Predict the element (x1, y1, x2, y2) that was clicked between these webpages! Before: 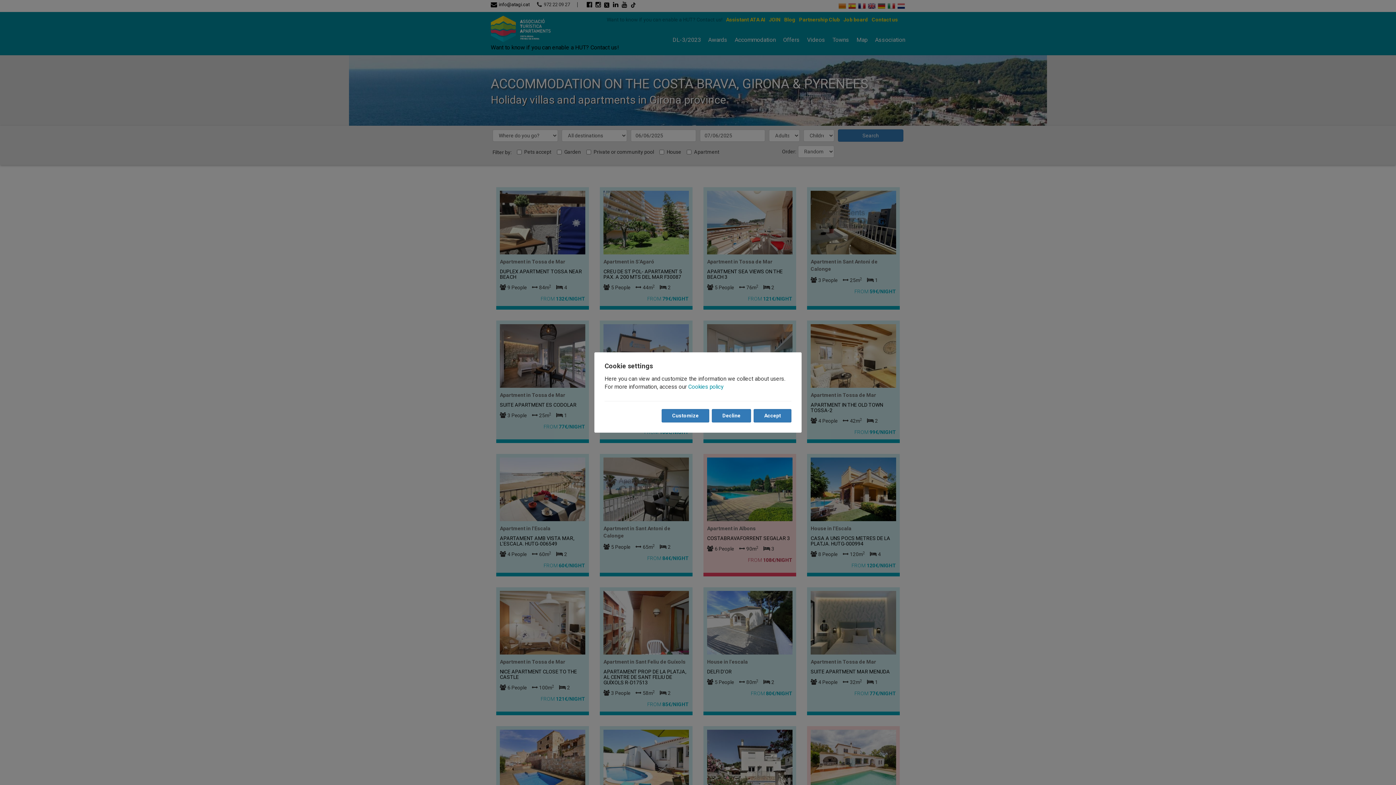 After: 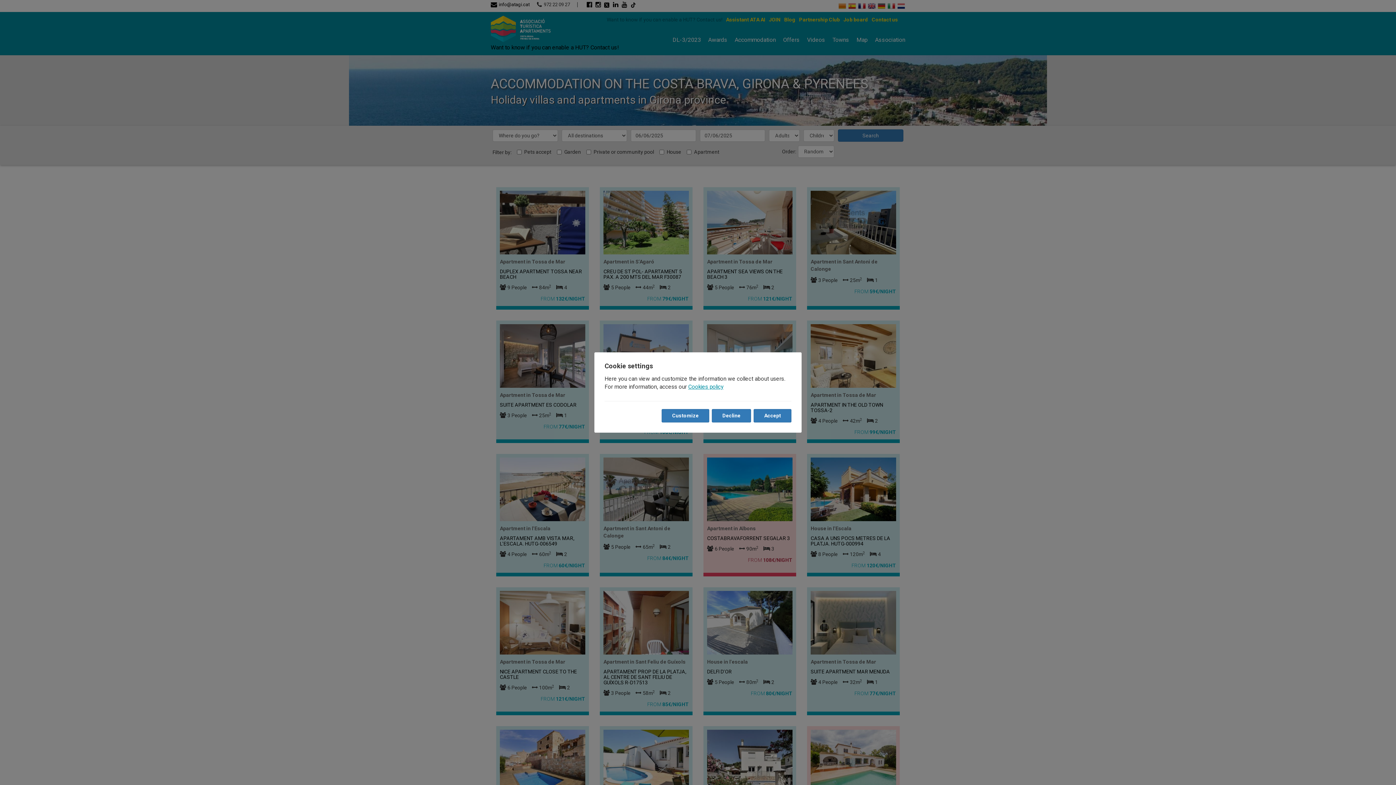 Action: bbox: (688, 383, 723, 390) label: Cookies policy